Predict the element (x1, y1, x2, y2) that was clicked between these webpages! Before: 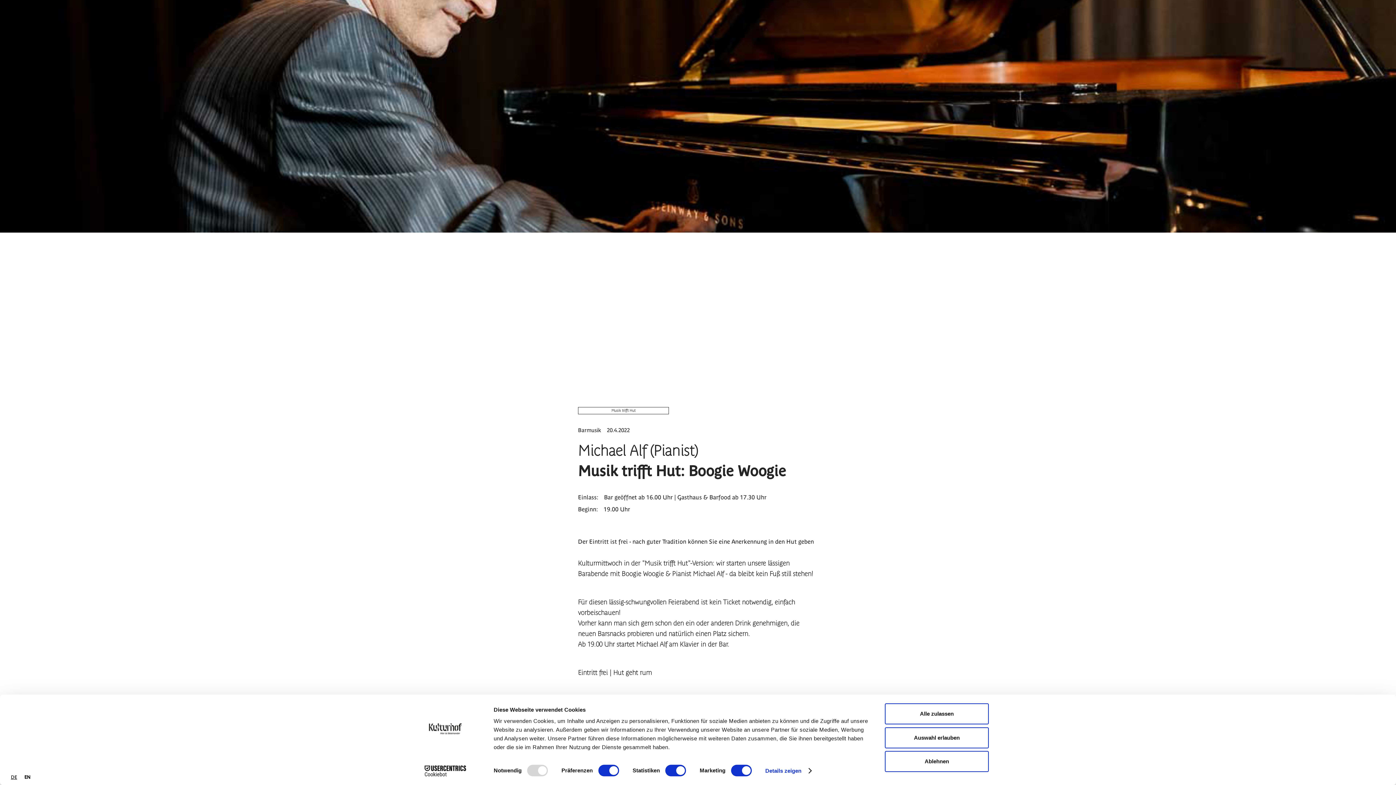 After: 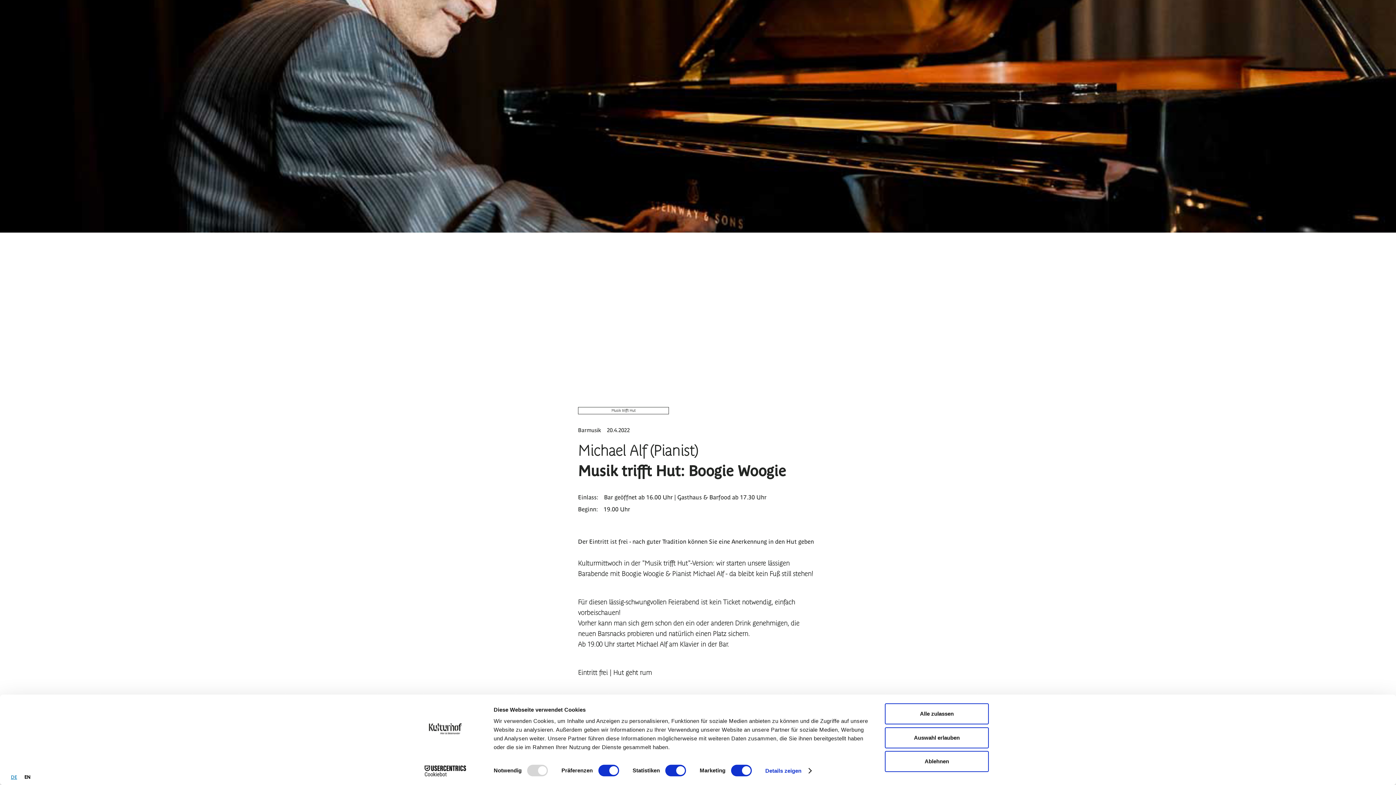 Action: bbox: (7, 773, 20, 781) label: DE